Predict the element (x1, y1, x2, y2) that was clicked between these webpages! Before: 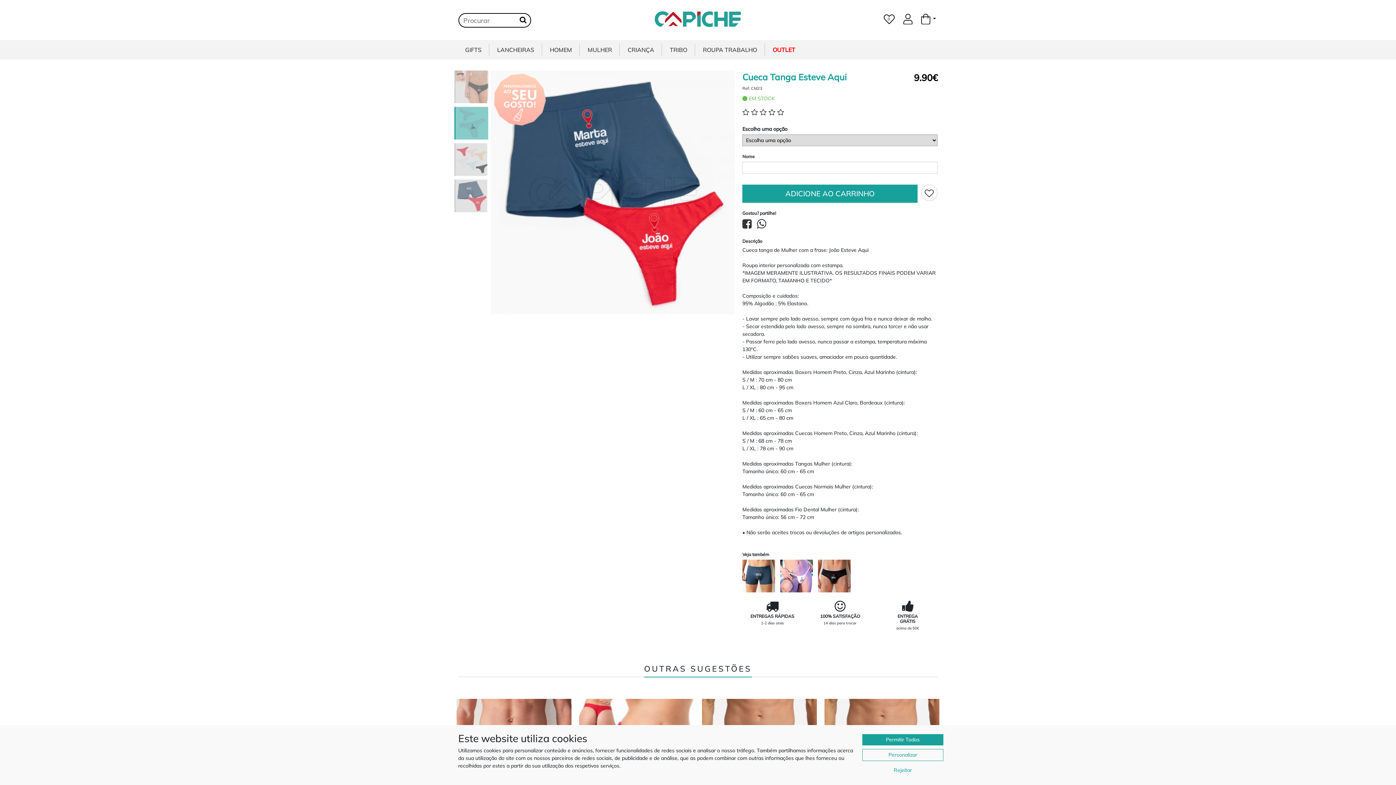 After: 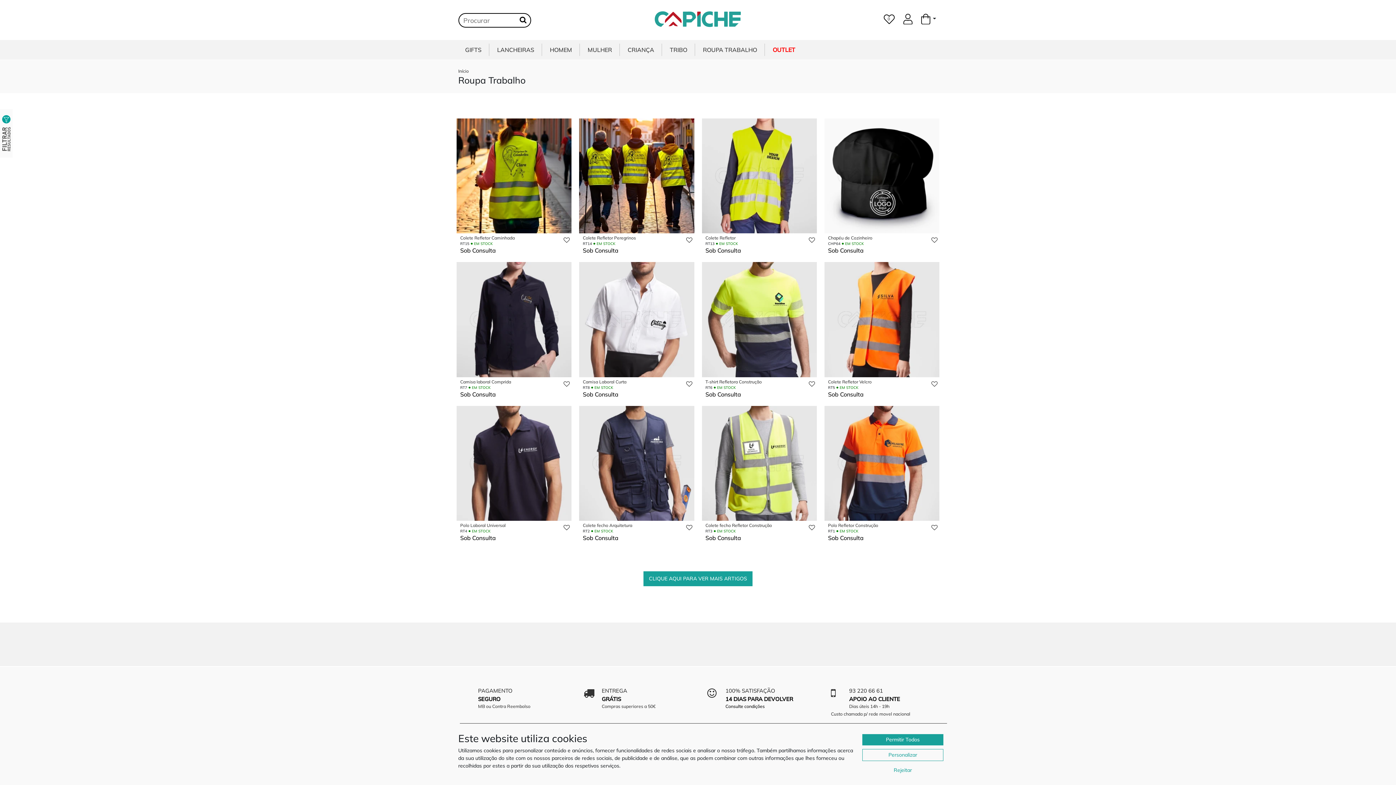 Action: label: ROUPA TRABALHO bbox: (695, 43, 764, 56)